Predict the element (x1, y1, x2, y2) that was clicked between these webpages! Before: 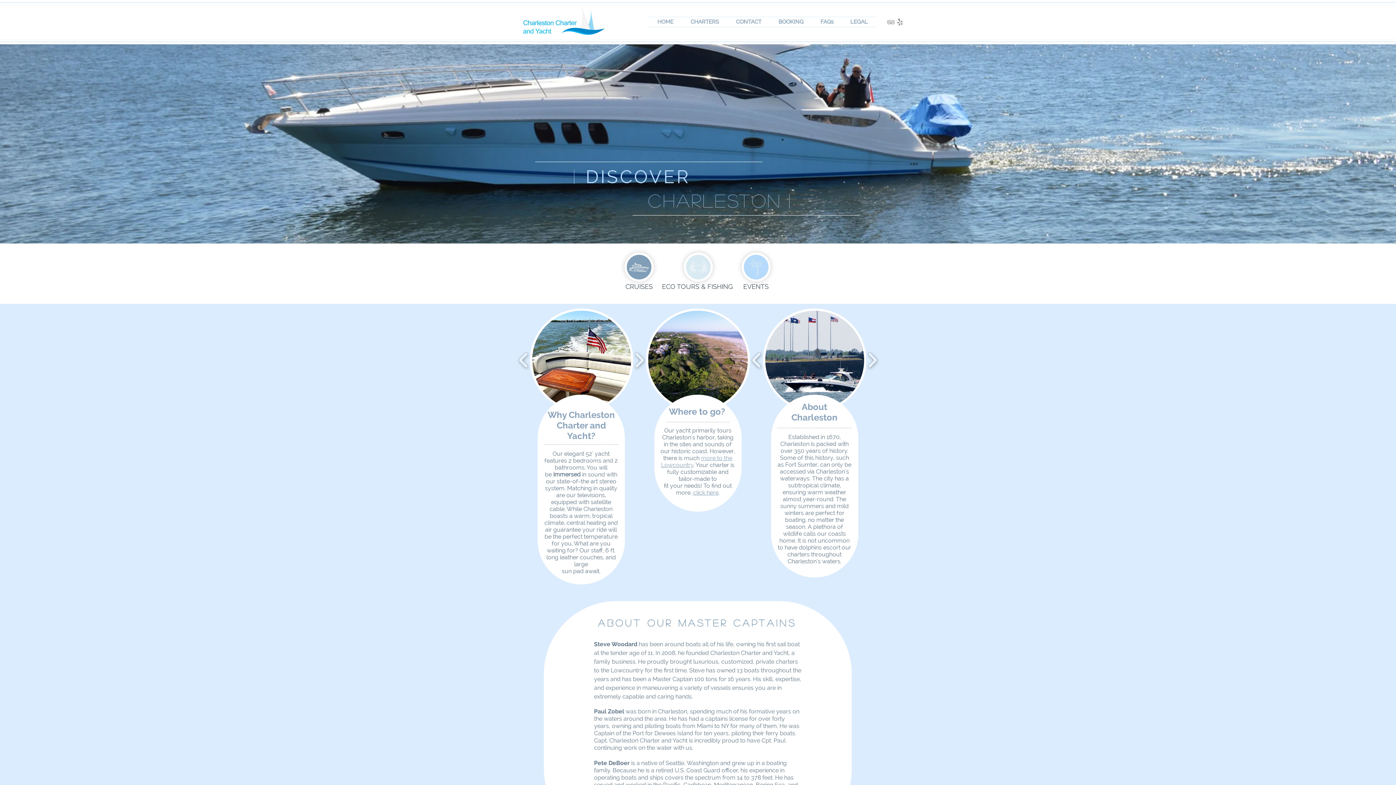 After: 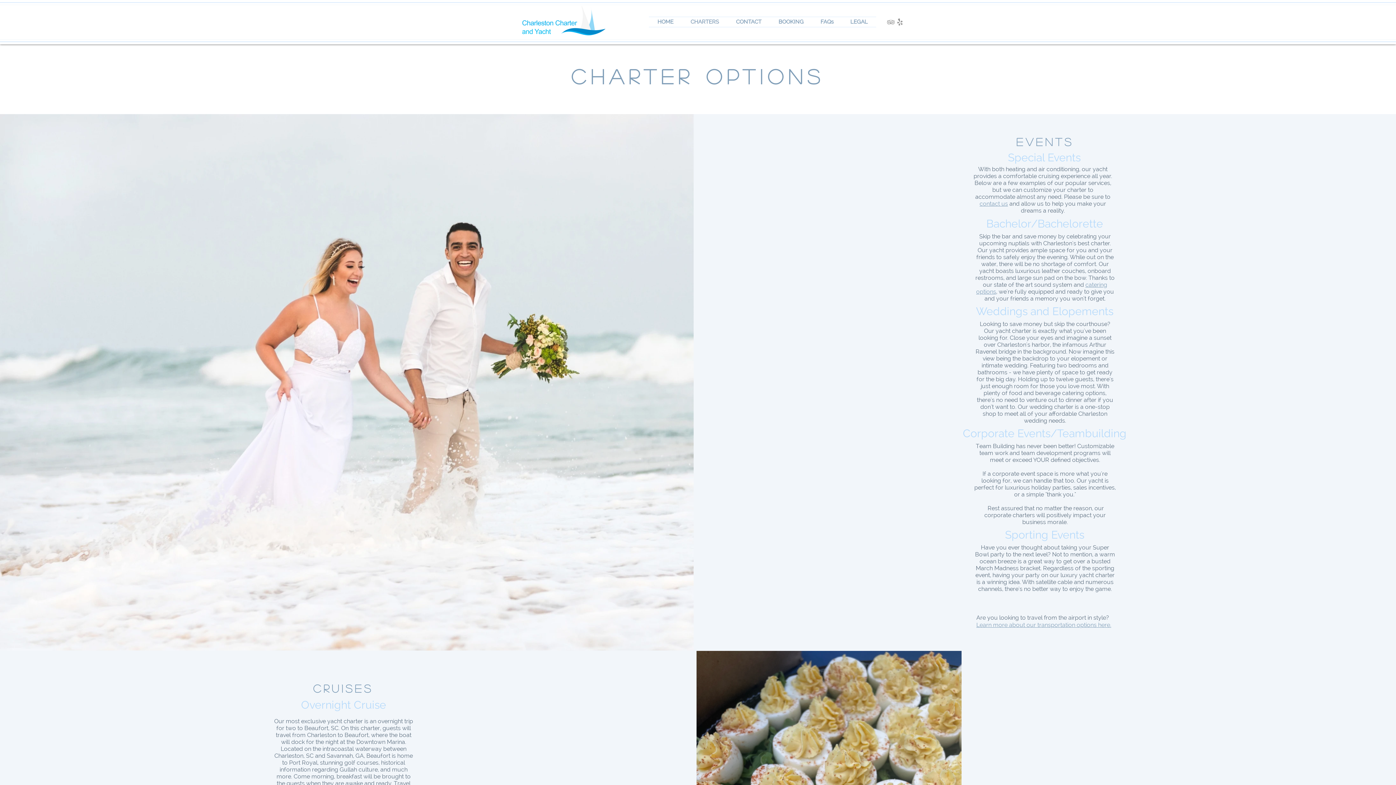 Action: bbox: (624, 281, 653, 291) label: CRUISES